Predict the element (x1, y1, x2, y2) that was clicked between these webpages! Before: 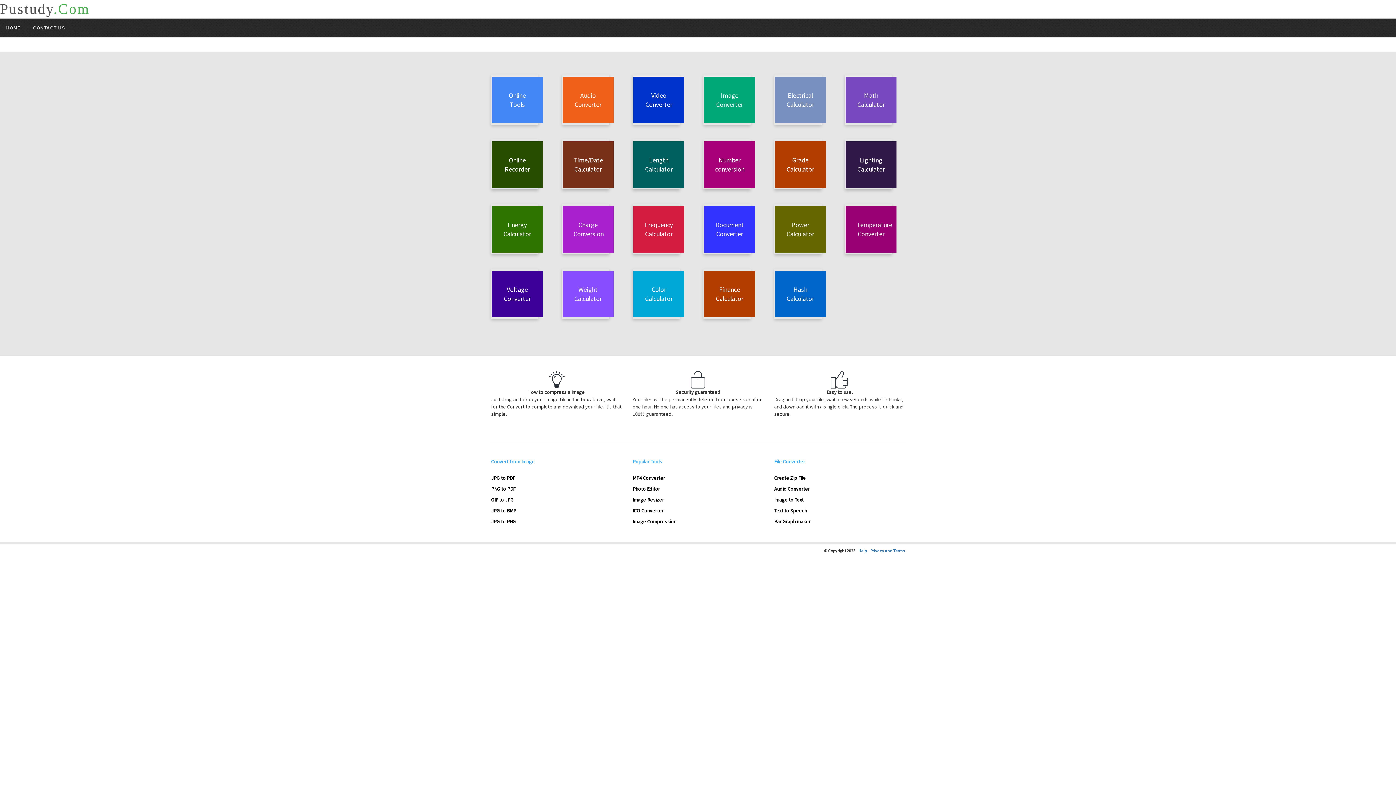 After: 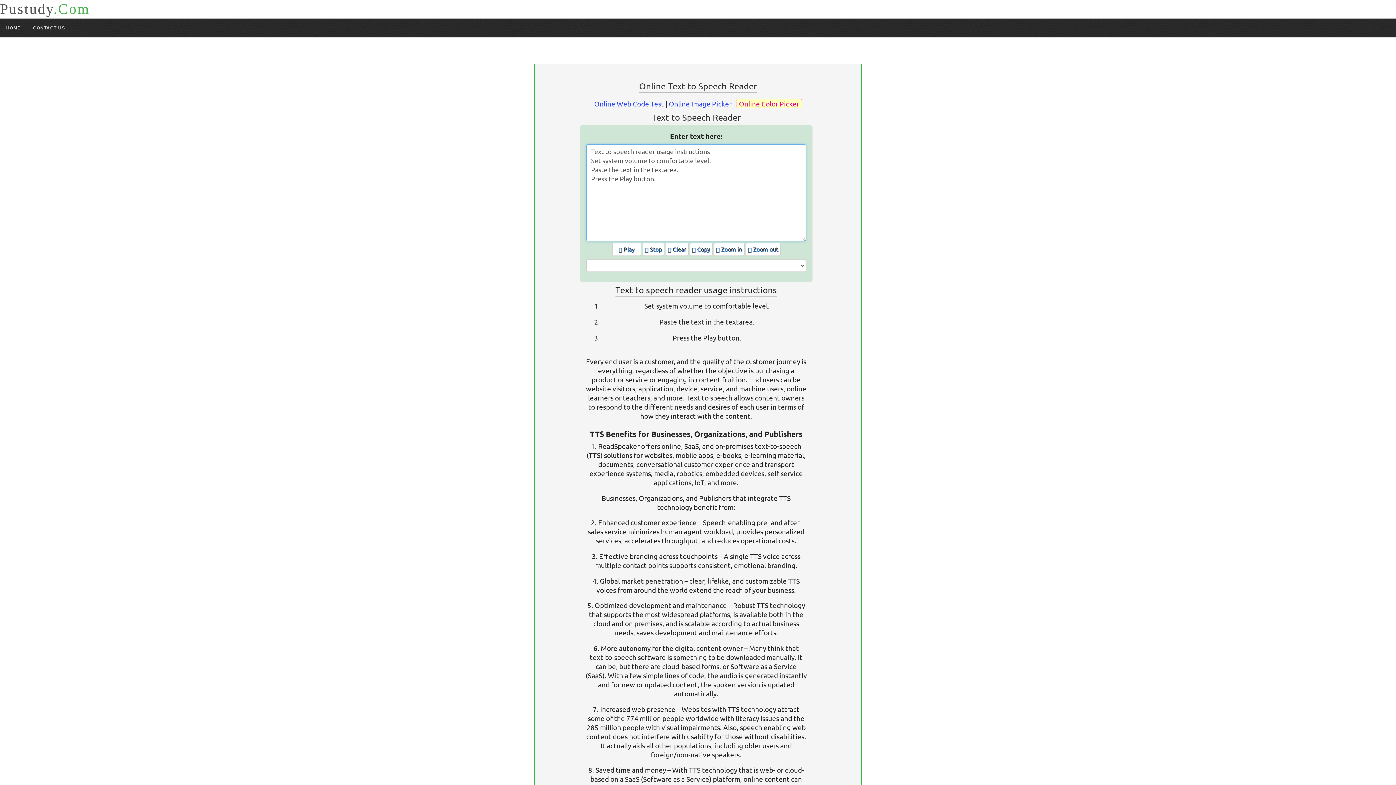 Action: bbox: (774, 507, 807, 514) label: Text to Speech